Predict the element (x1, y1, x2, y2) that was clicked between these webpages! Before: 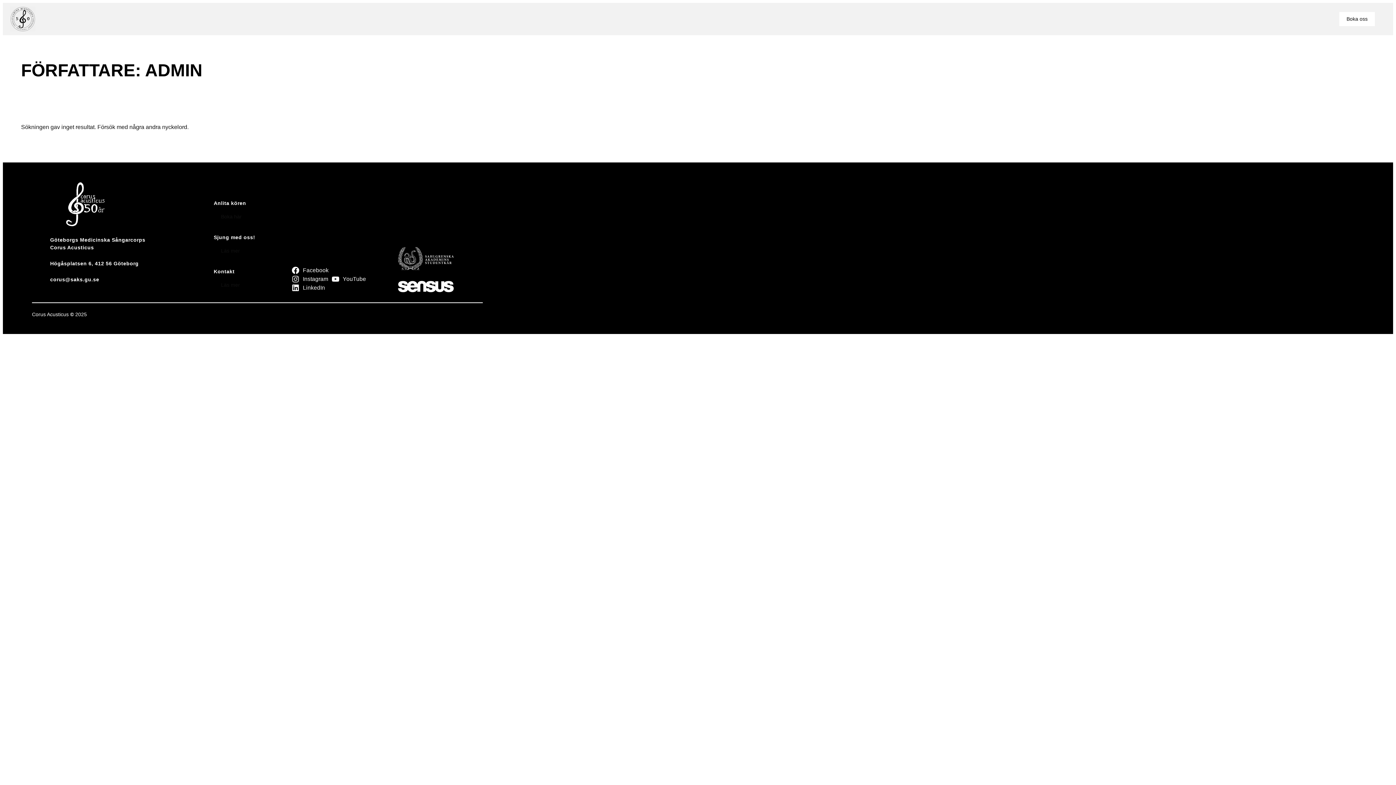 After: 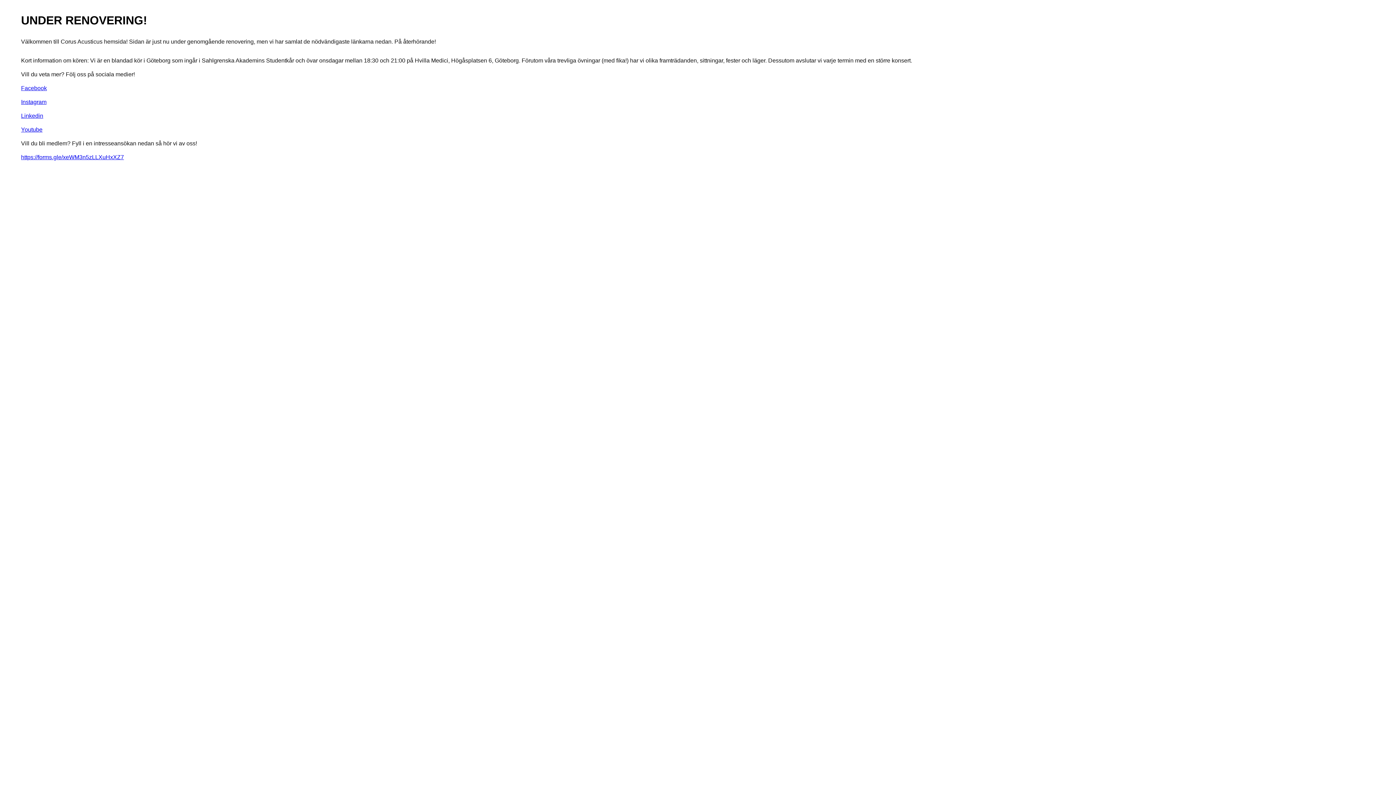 Action: bbox: (10, 6, 35, 31)